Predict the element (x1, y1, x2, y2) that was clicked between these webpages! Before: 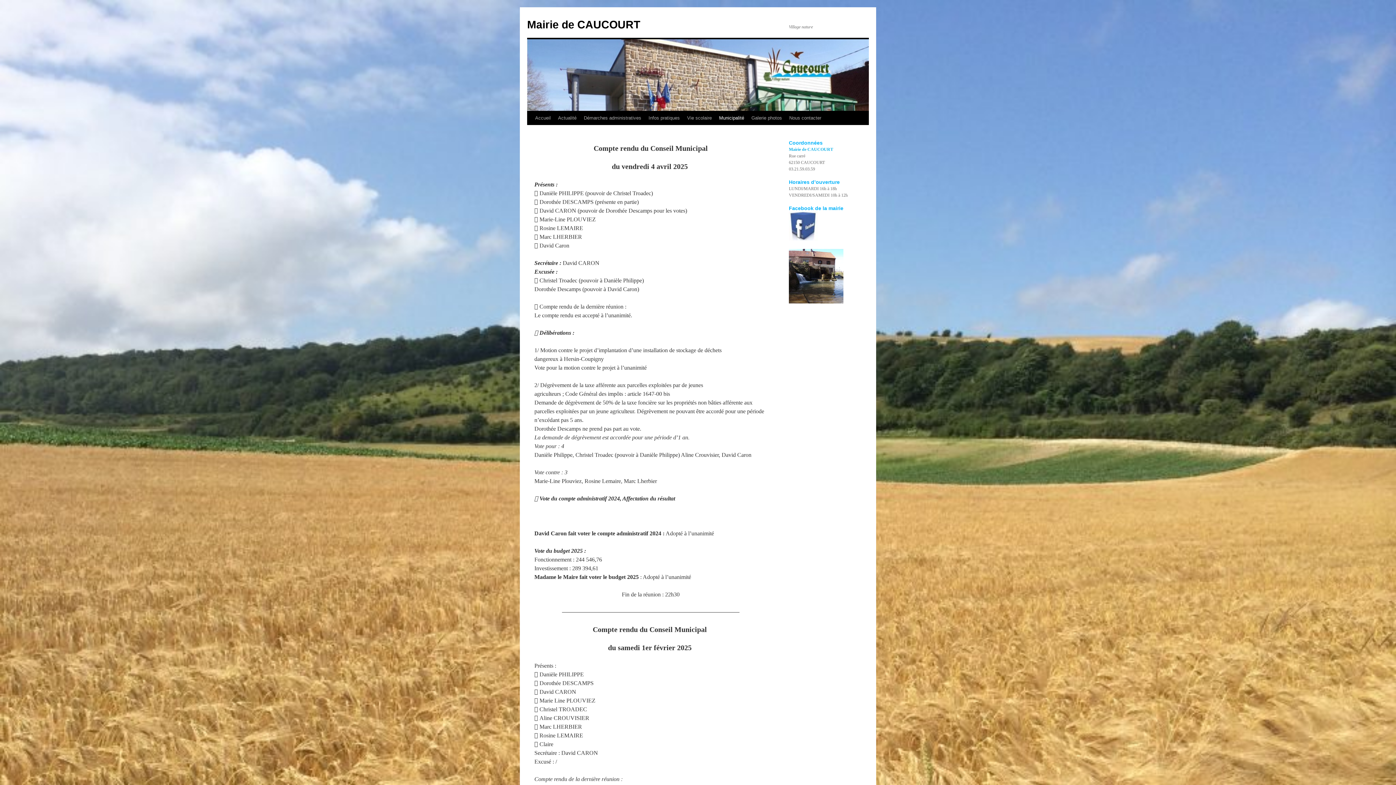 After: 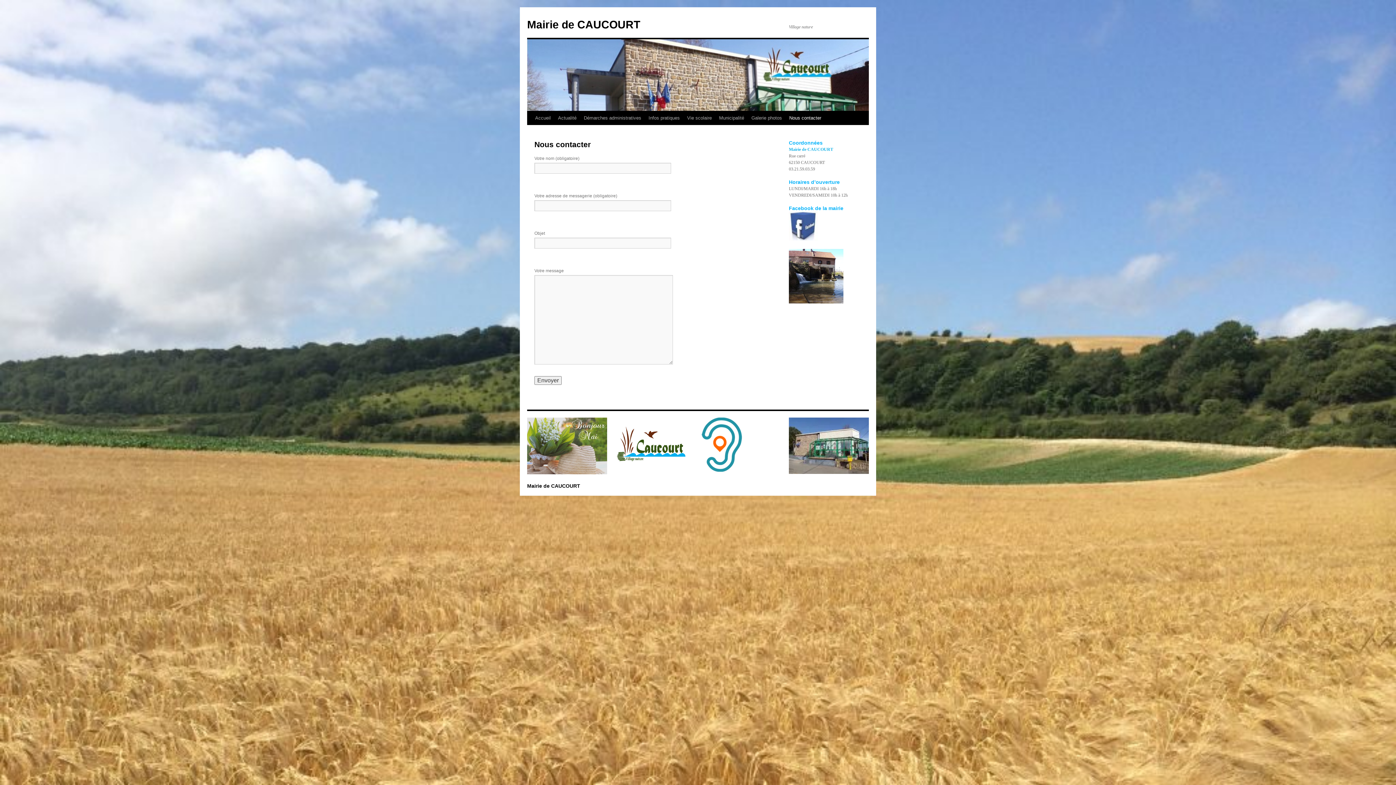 Action: label: Nous contacter bbox: (785, 111, 825, 125)